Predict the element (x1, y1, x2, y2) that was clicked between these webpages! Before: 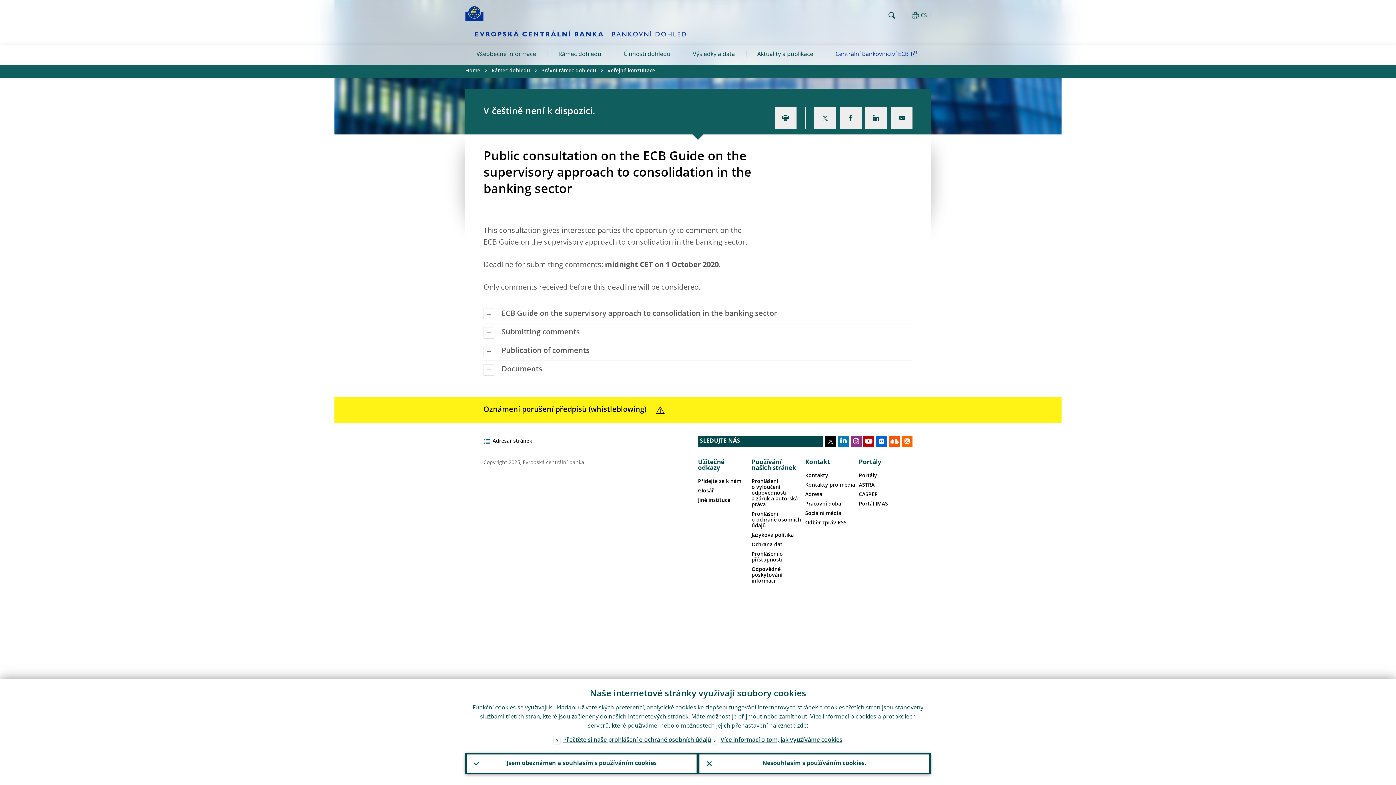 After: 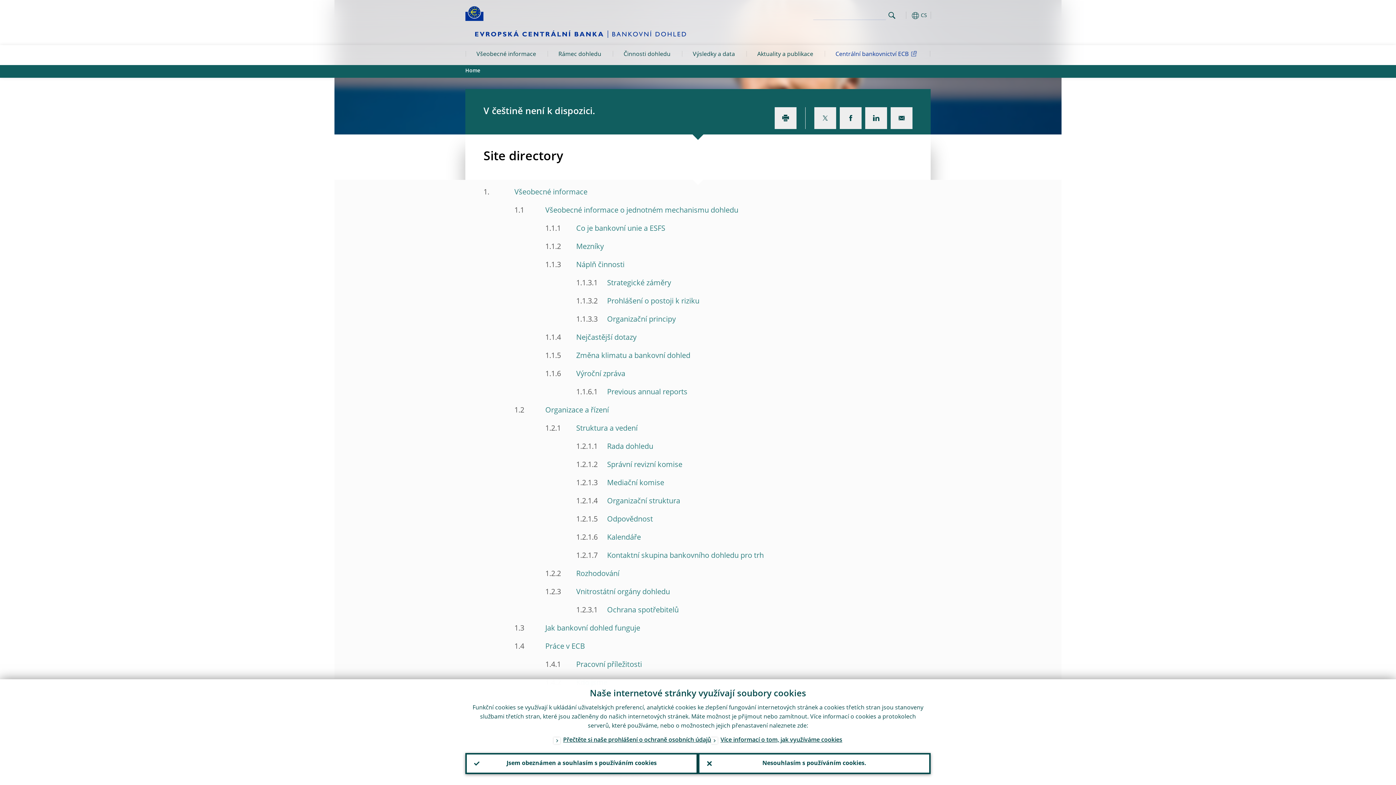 Action: label: Adresář stránek bbox: (492, 436, 532, 447)